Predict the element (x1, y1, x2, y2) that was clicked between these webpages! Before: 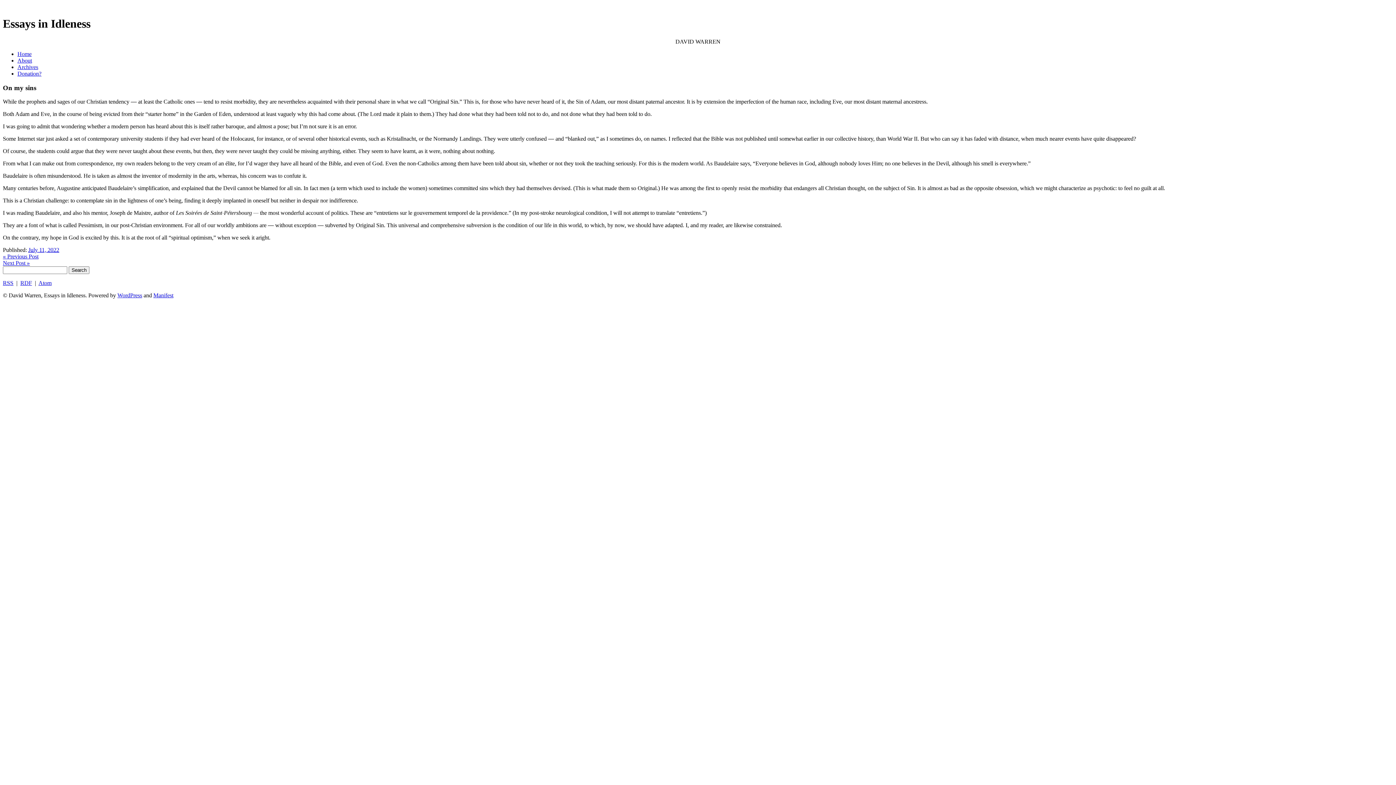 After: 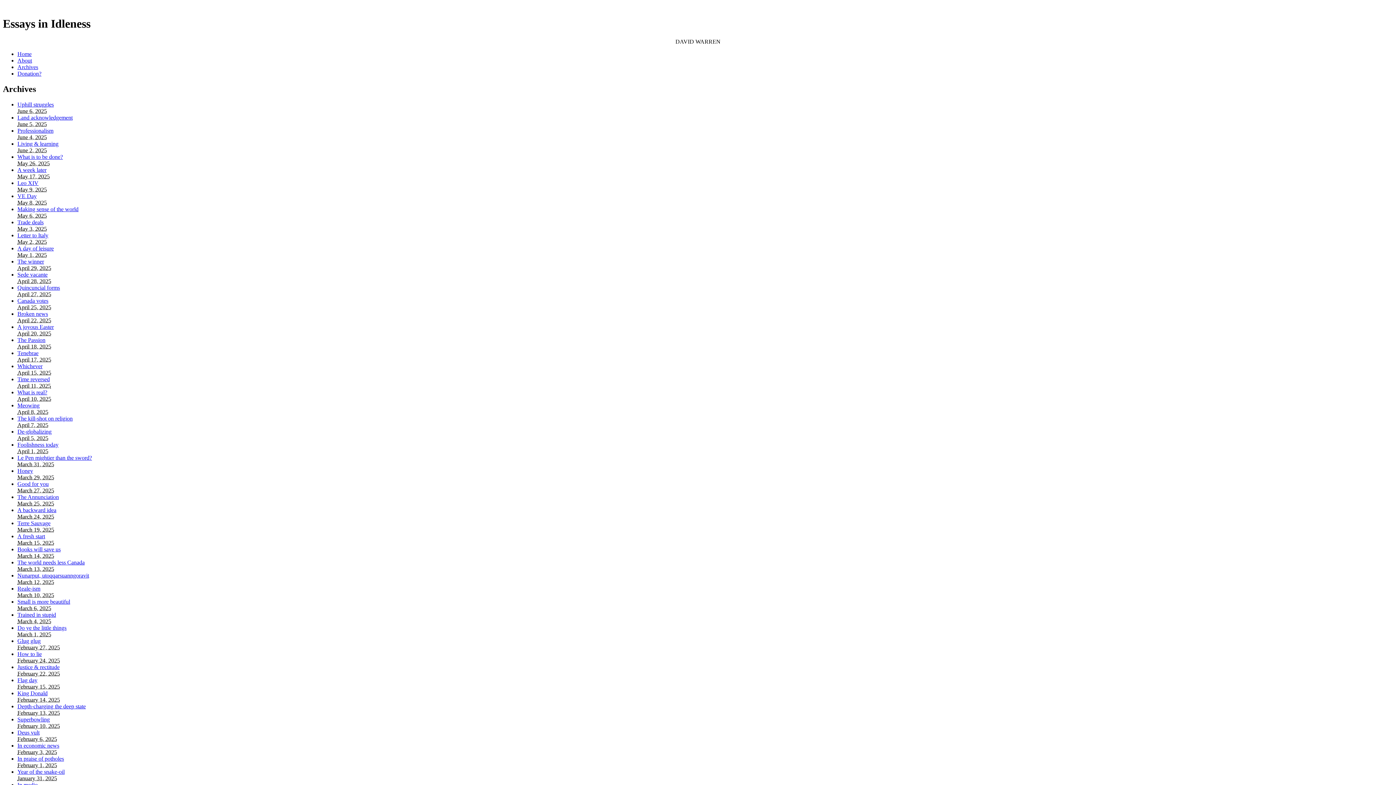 Action: label: Archives bbox: (17, 63, 38, 70)